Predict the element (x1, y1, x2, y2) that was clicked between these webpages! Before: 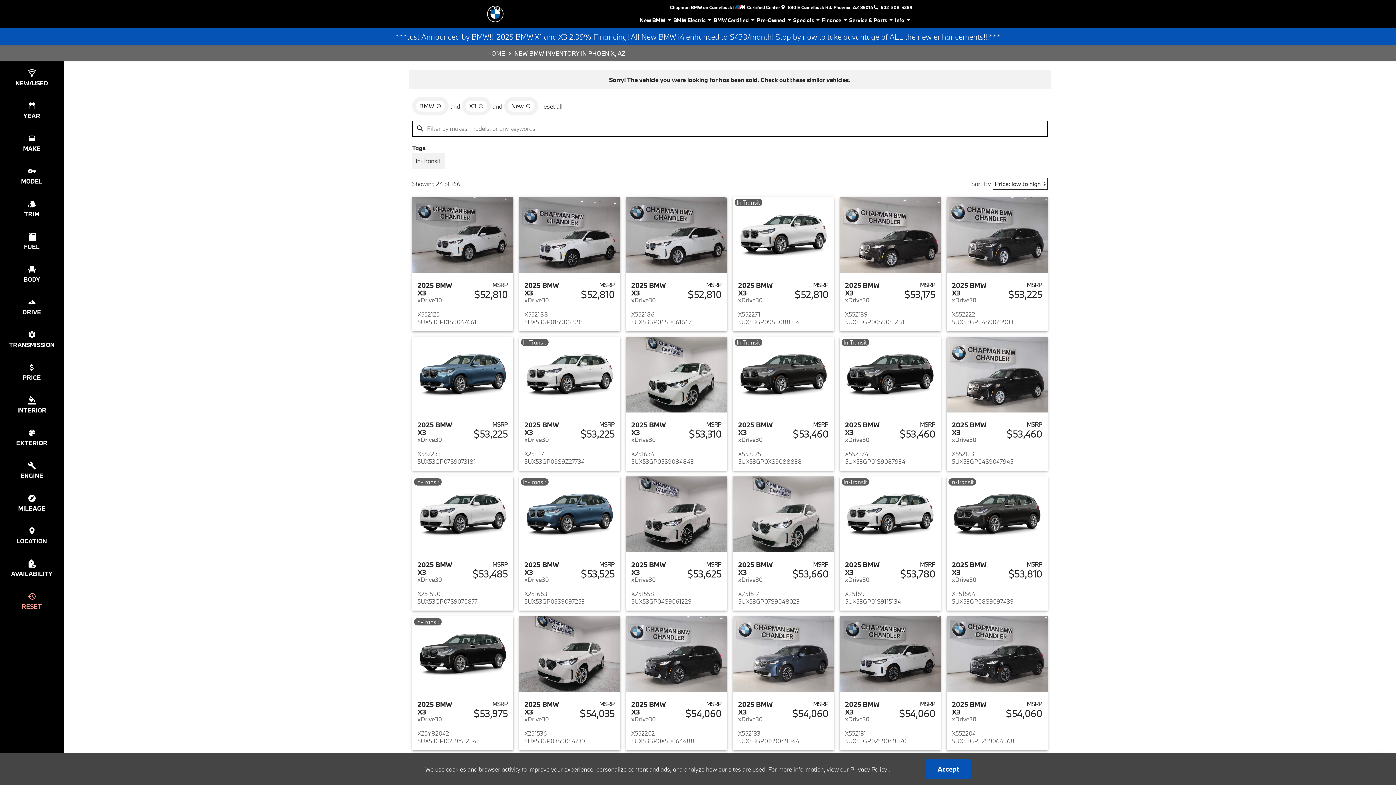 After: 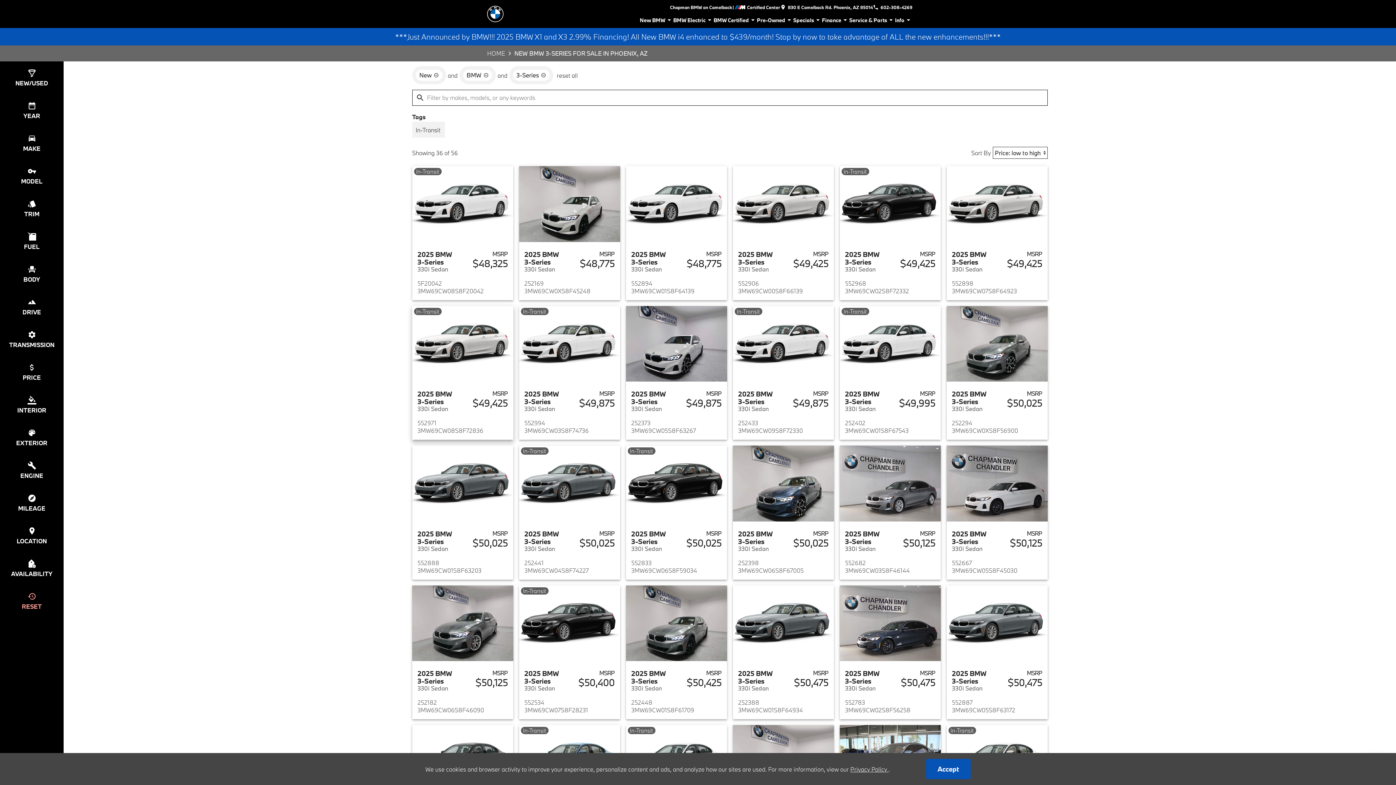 Action: label: BMW 3-Series bbox: (388, 773, 429, 784)